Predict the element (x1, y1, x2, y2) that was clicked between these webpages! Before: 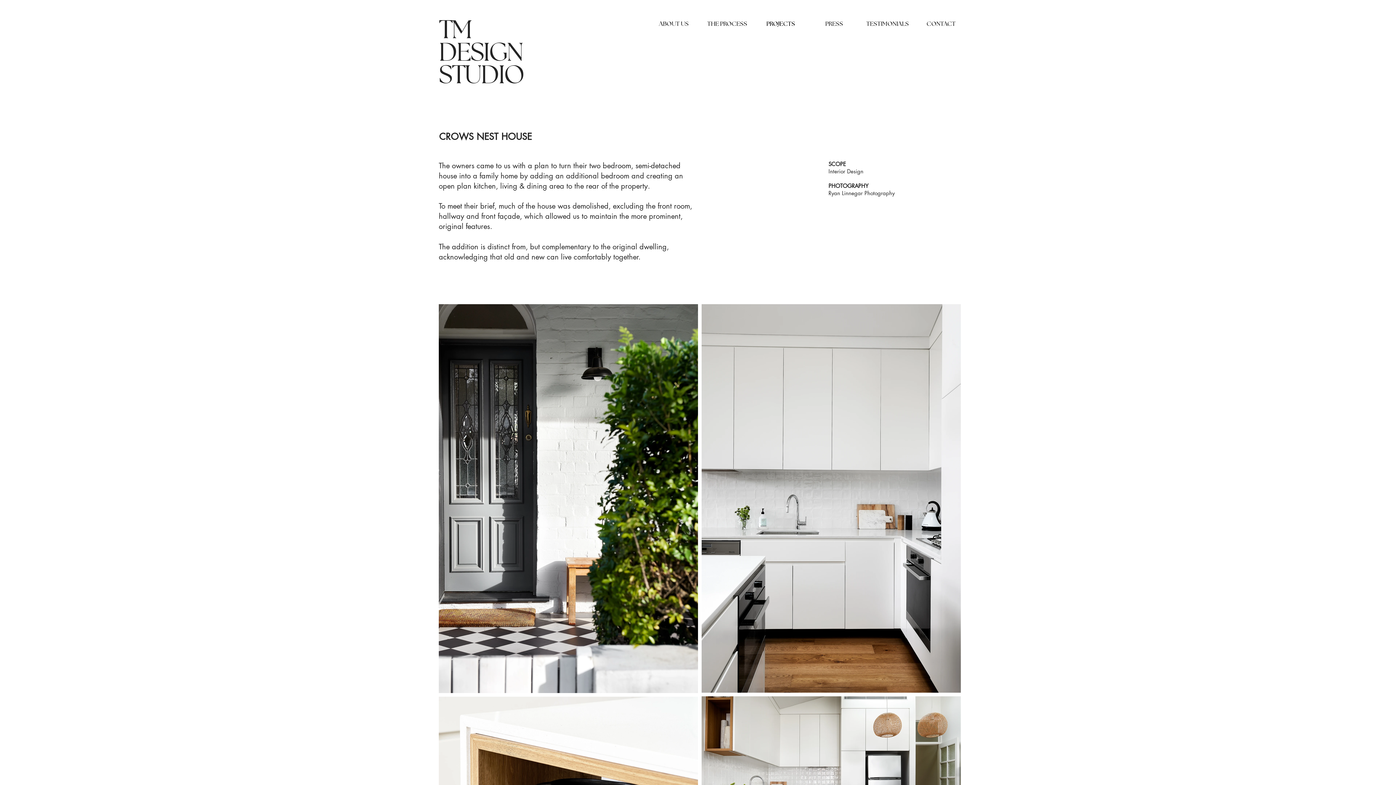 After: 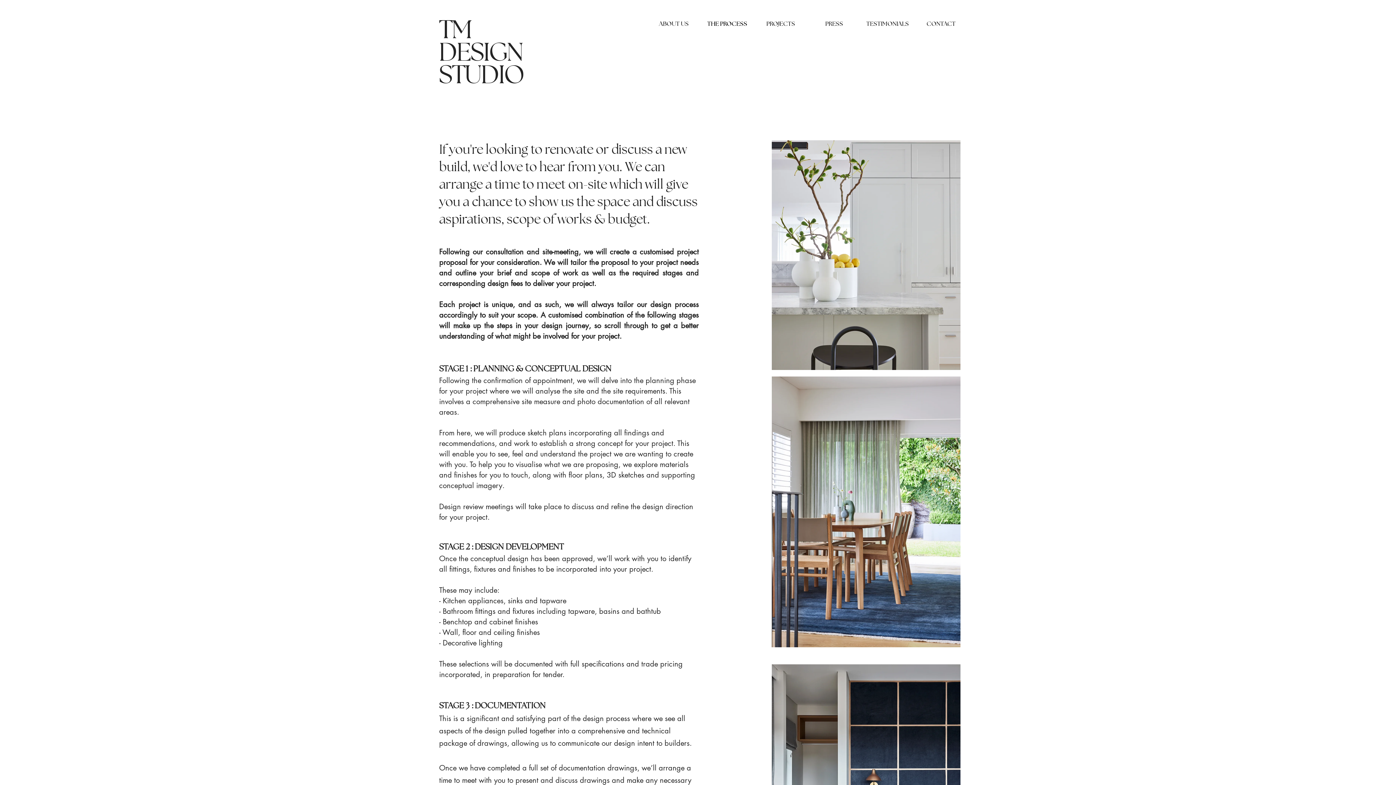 Action: label: THE PROCESS bbox: (700, 19, 754, 28)